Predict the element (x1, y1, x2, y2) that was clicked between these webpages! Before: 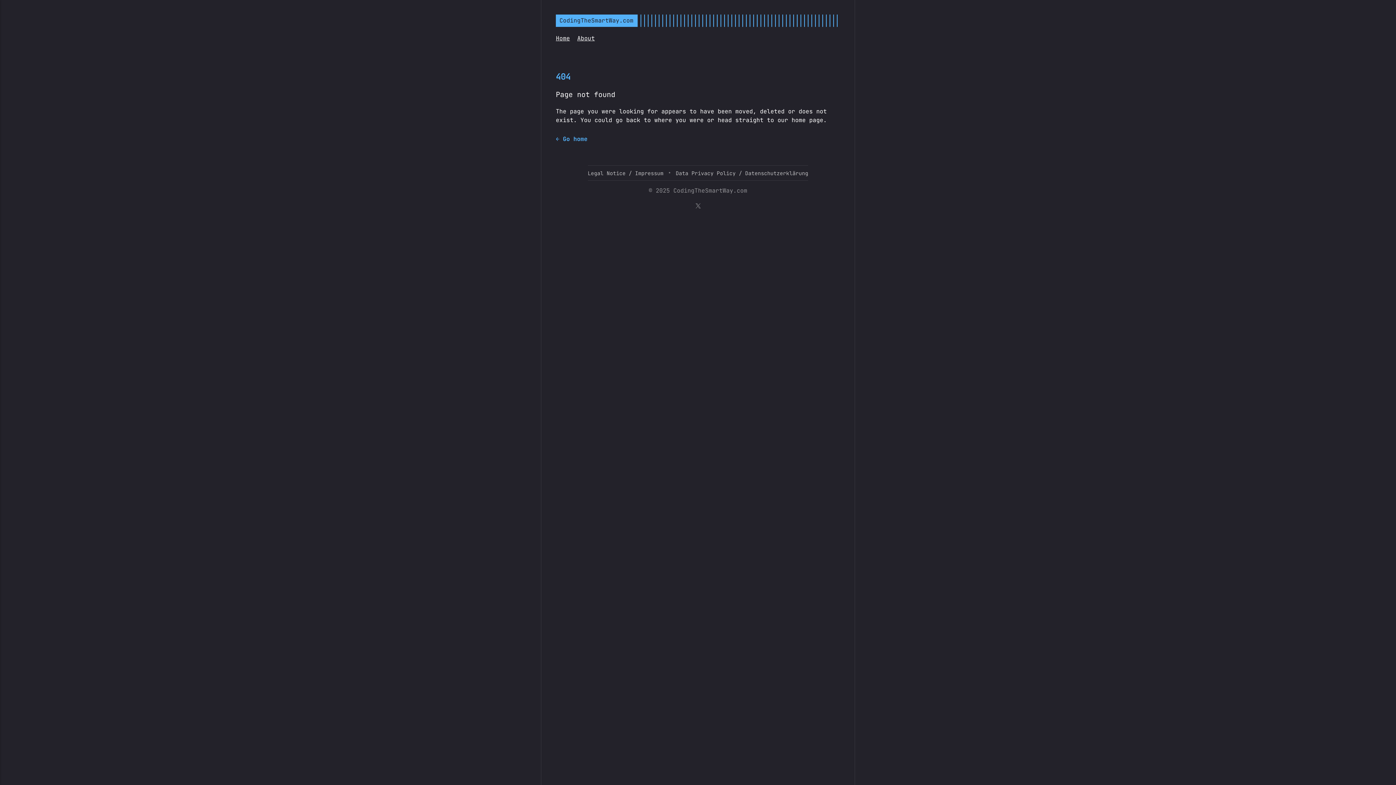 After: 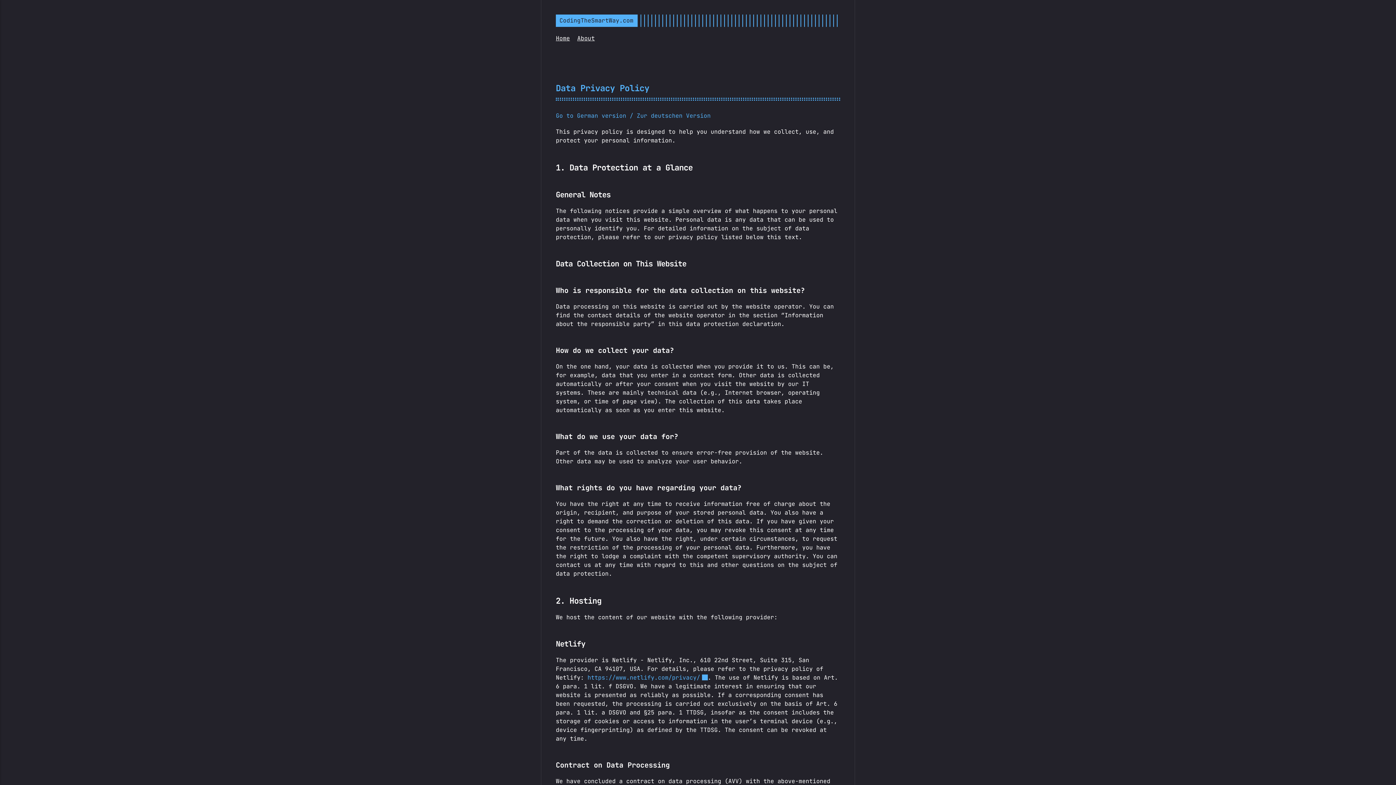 Action: label: Data Privacy Policy / Datenschutzerklärung bbox: (675, 169, 808, 176)